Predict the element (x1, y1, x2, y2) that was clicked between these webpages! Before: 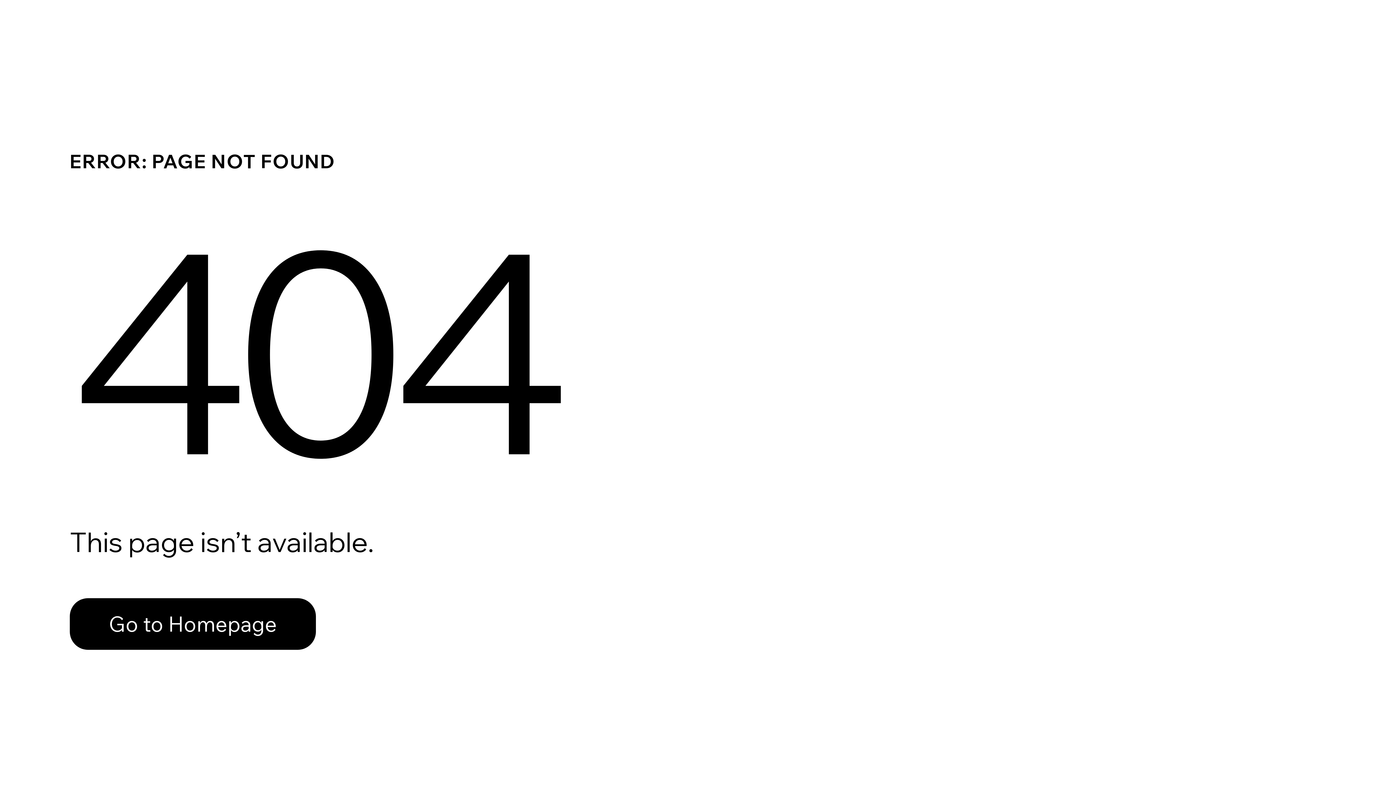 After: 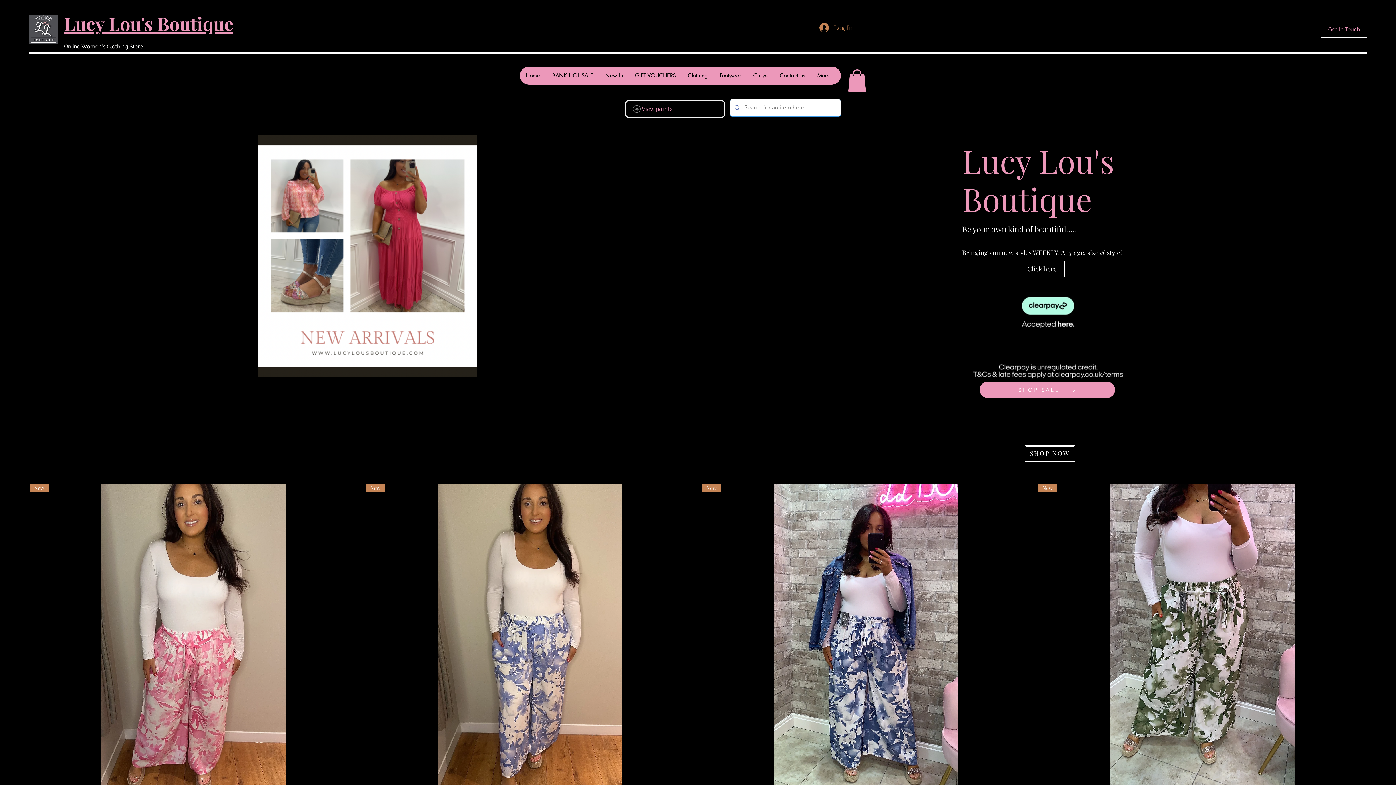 Action: bbox: (69, 598, 316, 650) label: Go to Homepage